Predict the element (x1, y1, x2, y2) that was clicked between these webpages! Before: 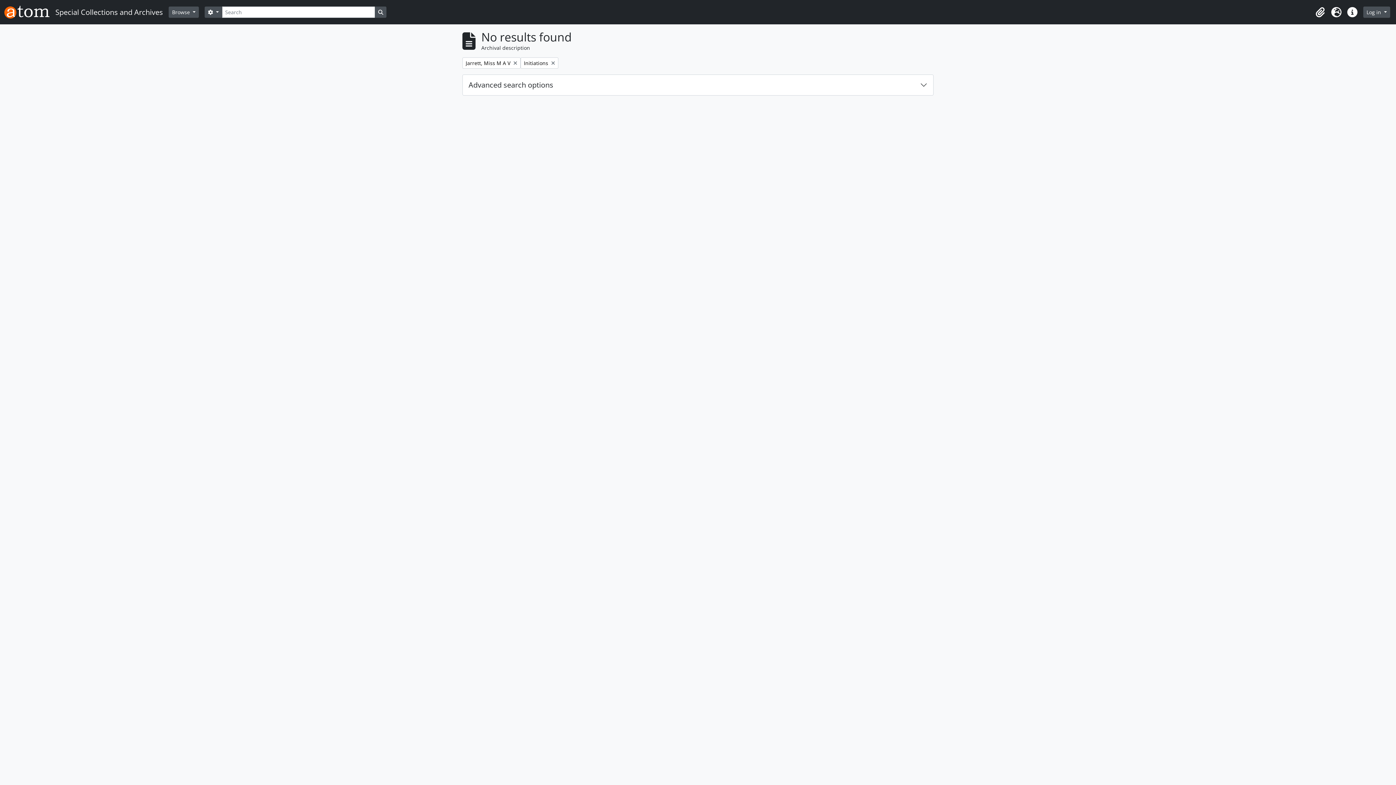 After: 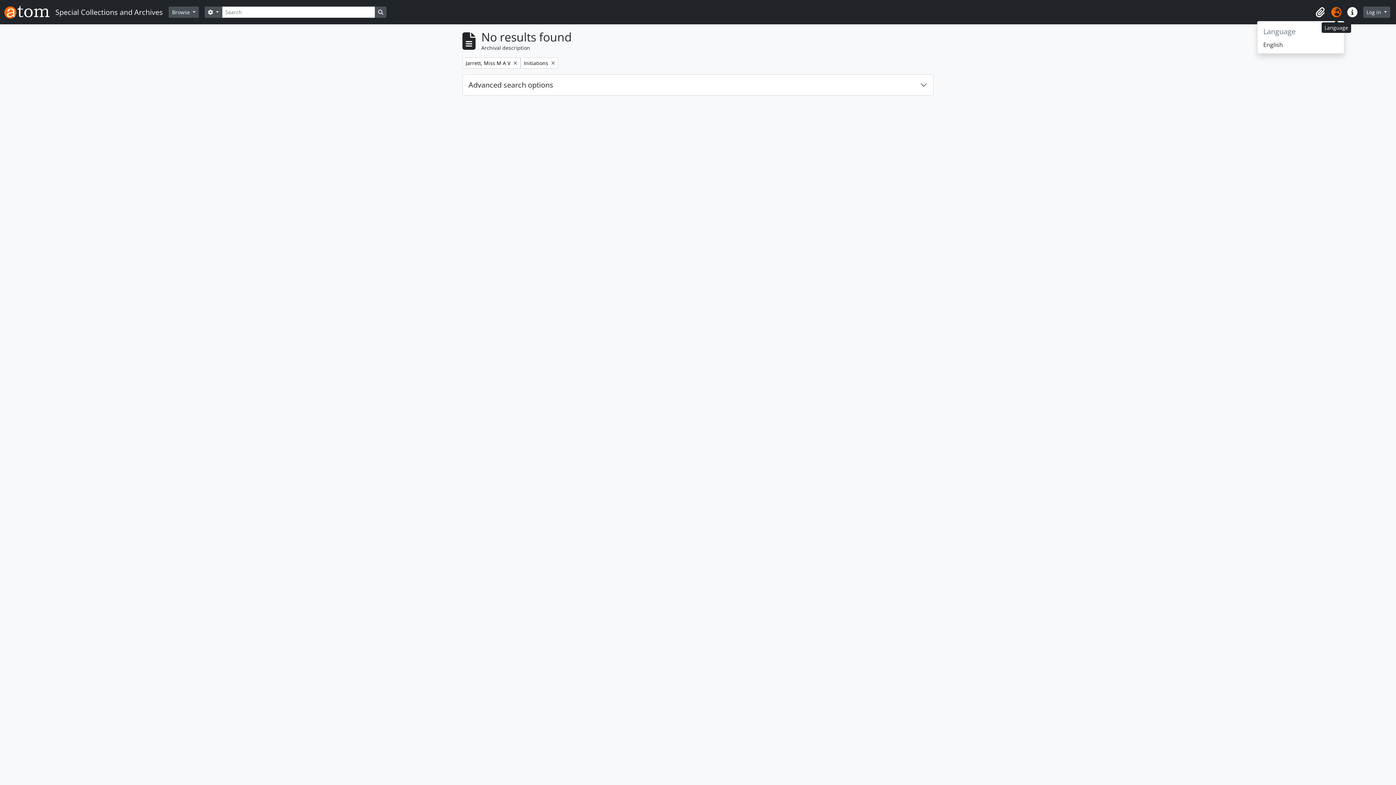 Action: bbox: (1328, 4, 1344, 20) label: Language